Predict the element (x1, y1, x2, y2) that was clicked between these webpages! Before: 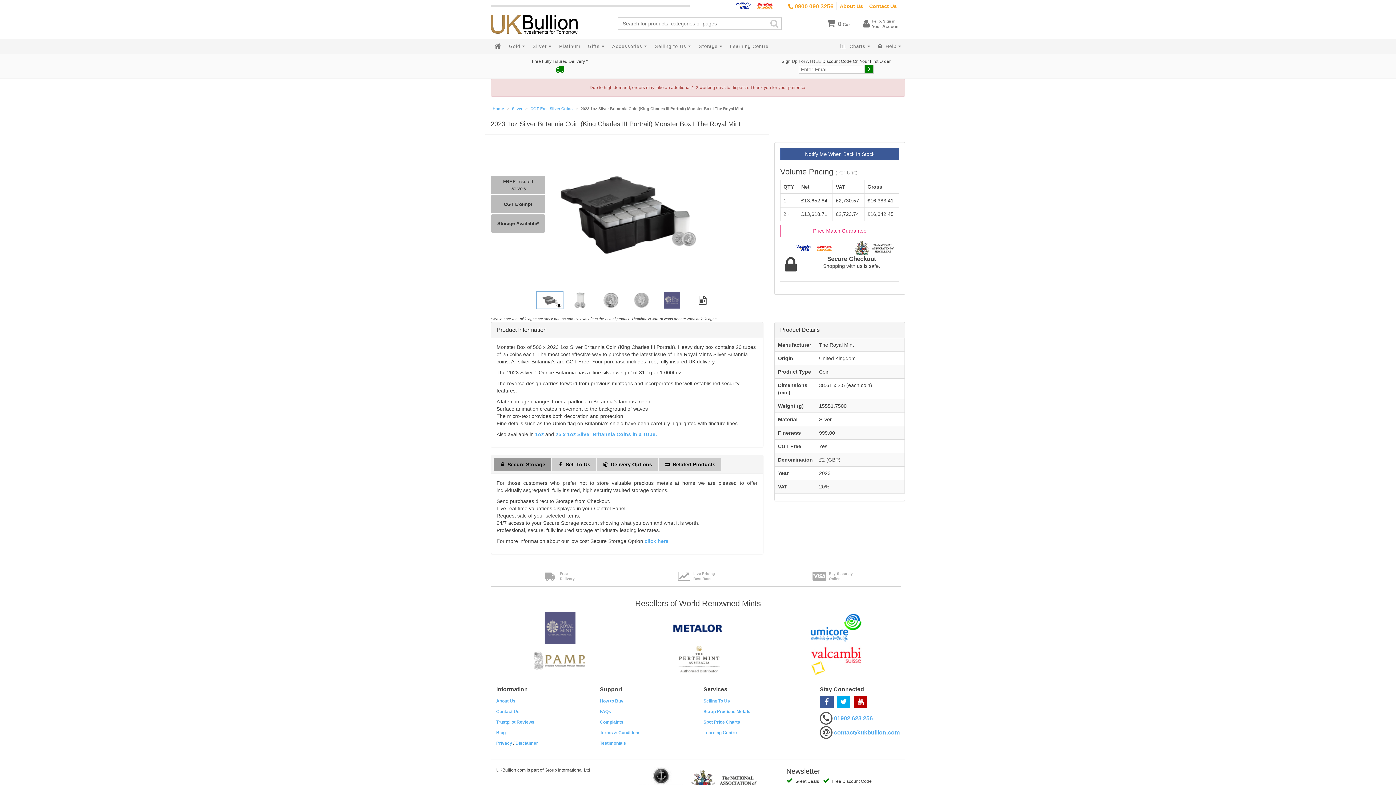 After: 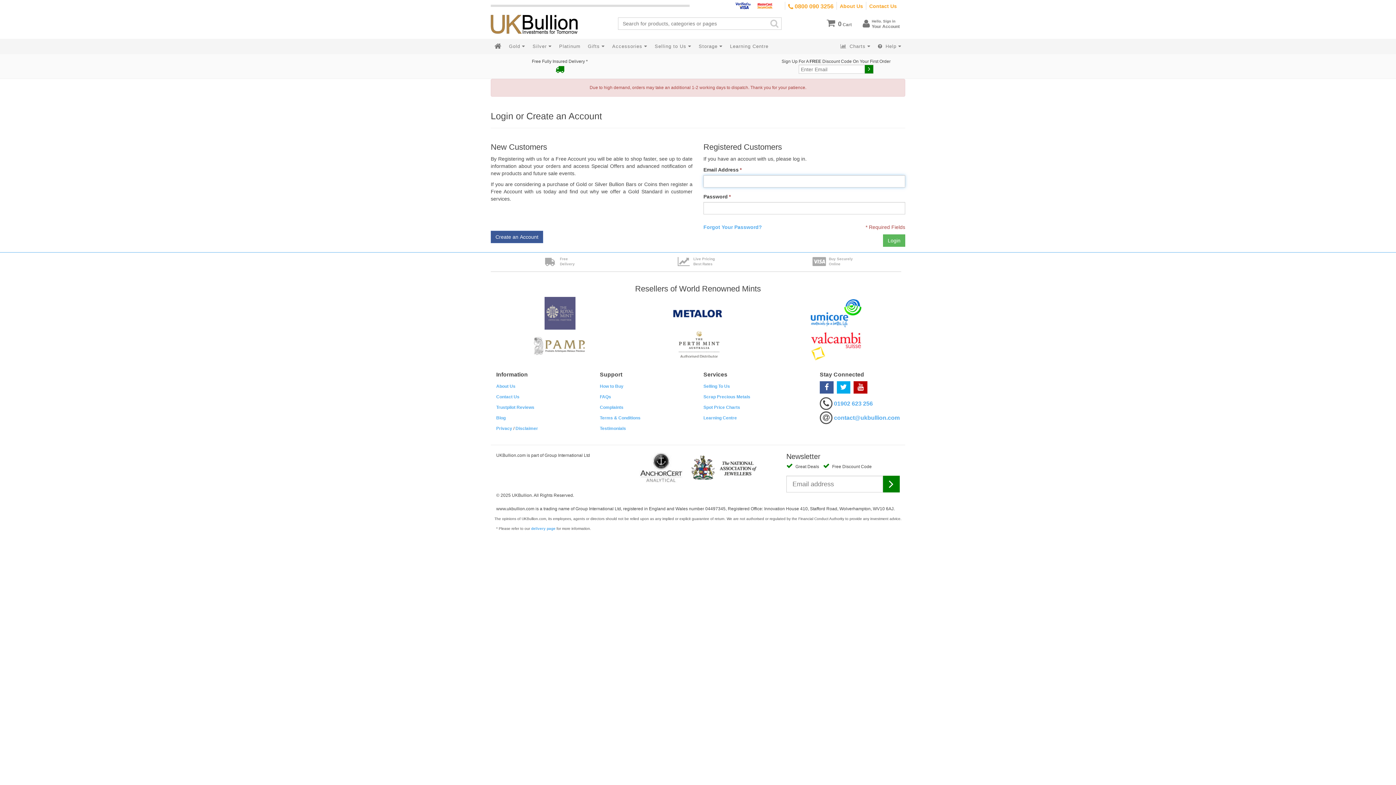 Action: label: Notify Me When Back In Stock bbox: (780, 148, 899, 160)